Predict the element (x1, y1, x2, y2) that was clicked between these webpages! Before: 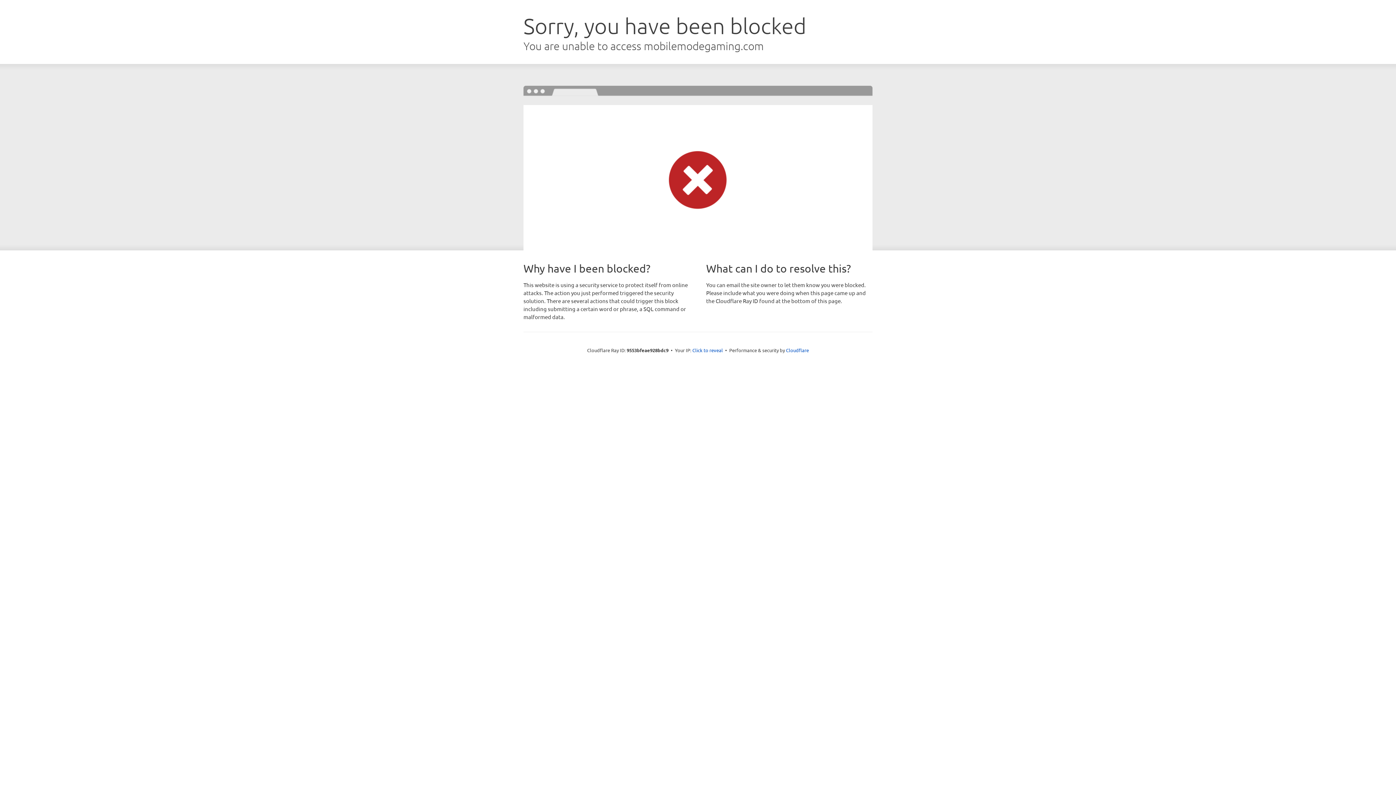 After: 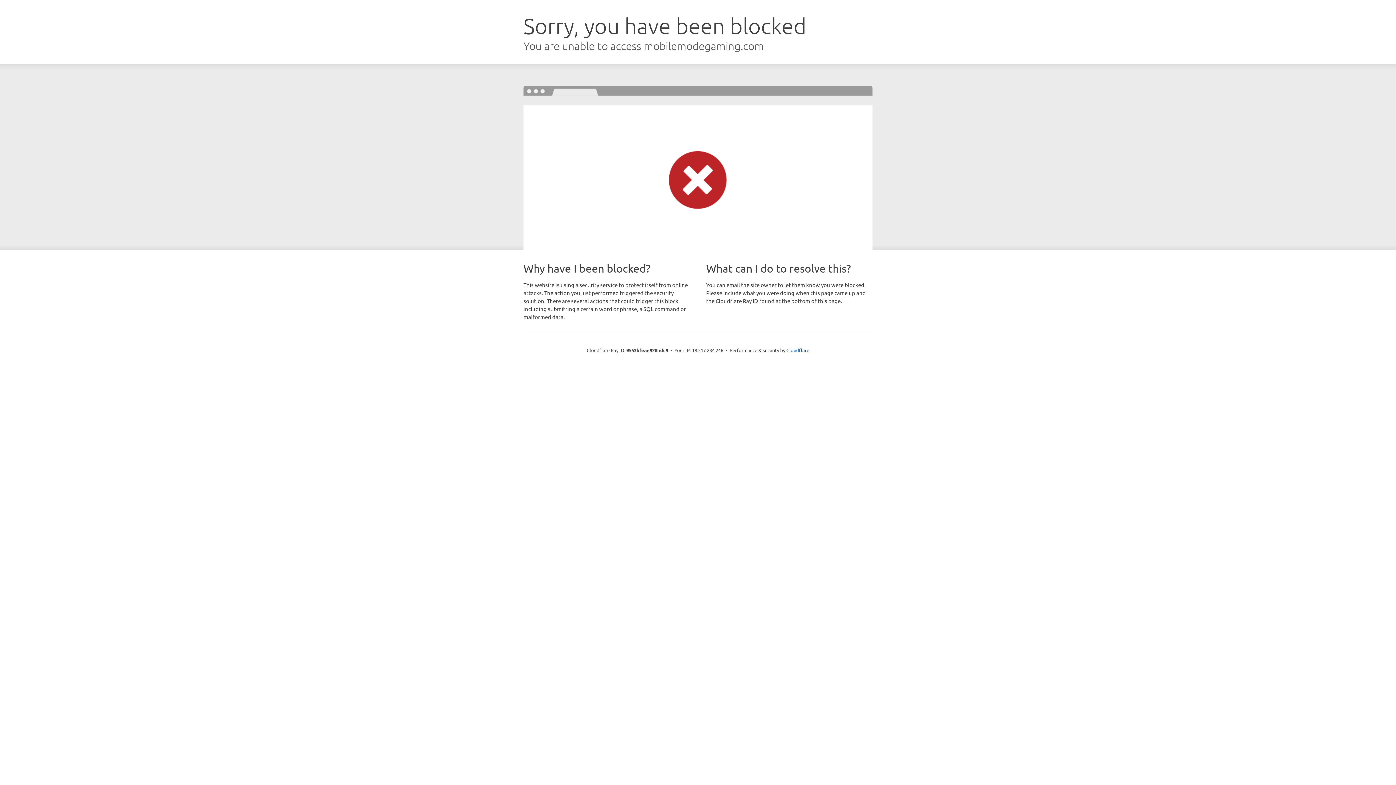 Action: label: Click to reveal bbox: (692, 346, 723, 353)